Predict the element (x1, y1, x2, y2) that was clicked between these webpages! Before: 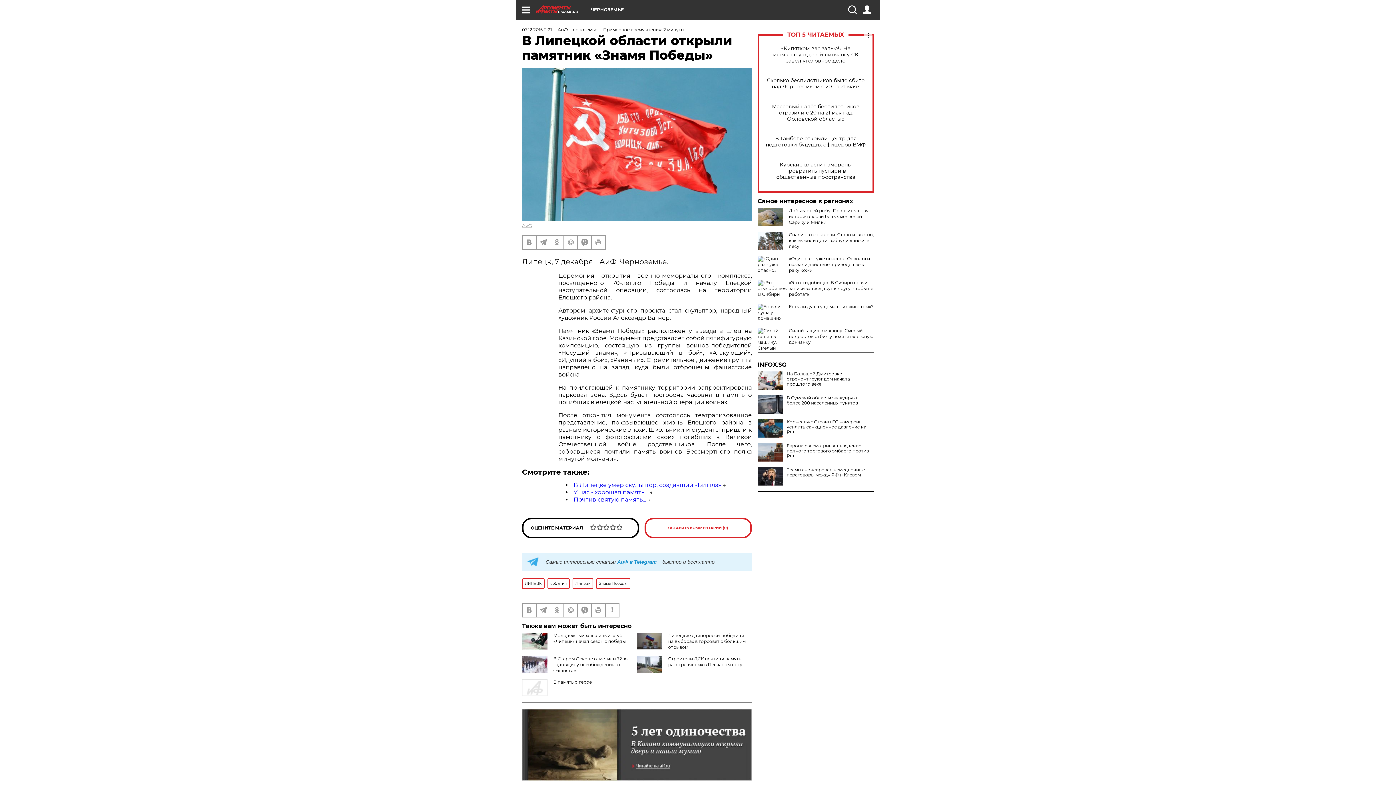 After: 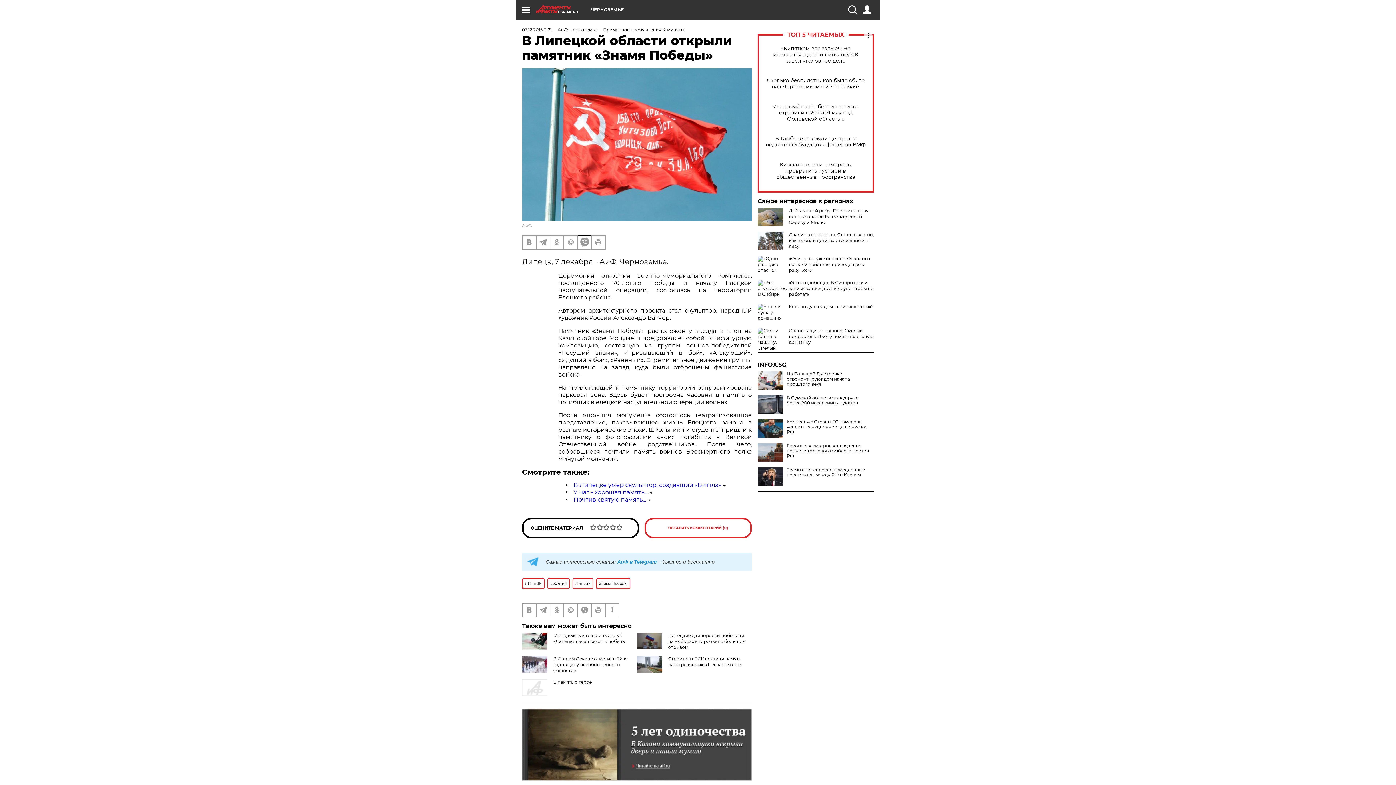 Action: bbox: (578, 235, 591, 248)